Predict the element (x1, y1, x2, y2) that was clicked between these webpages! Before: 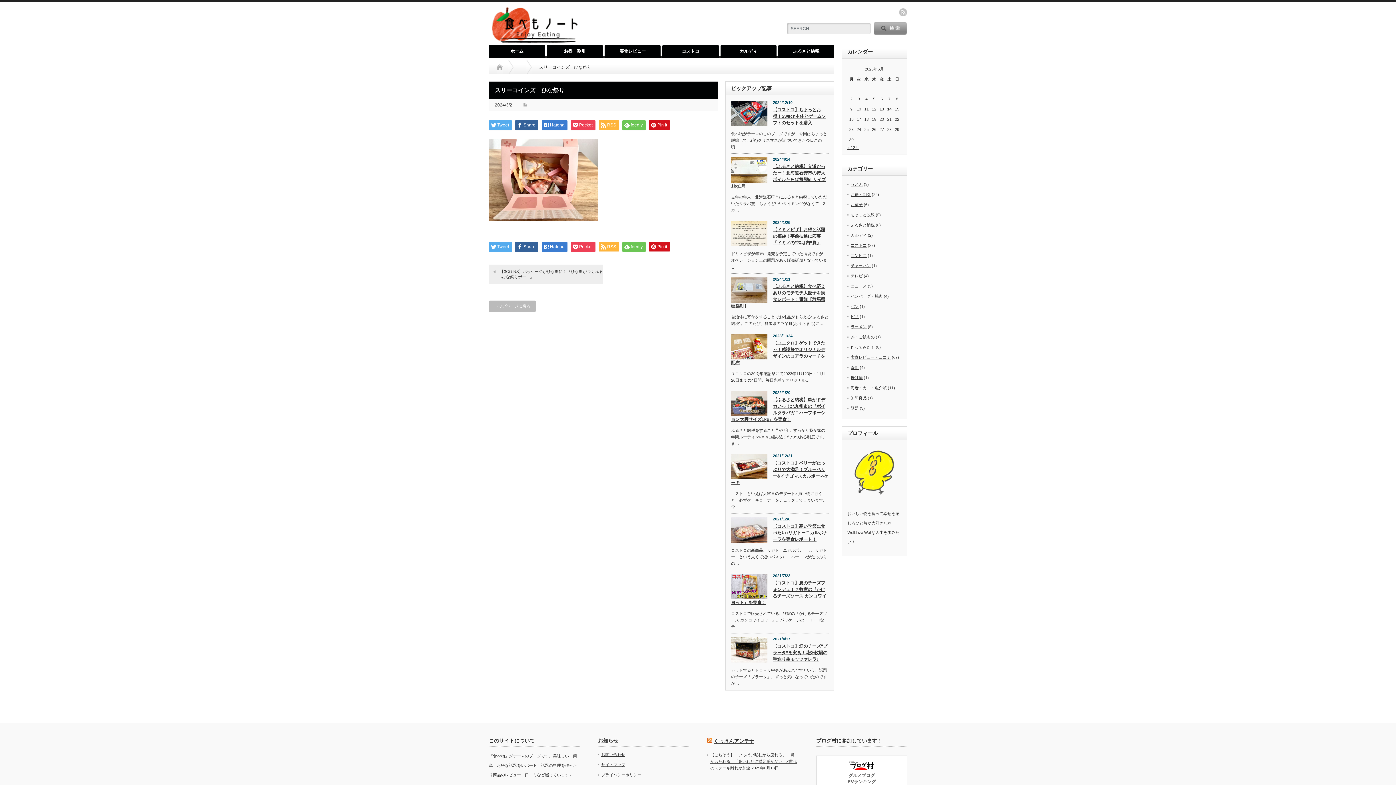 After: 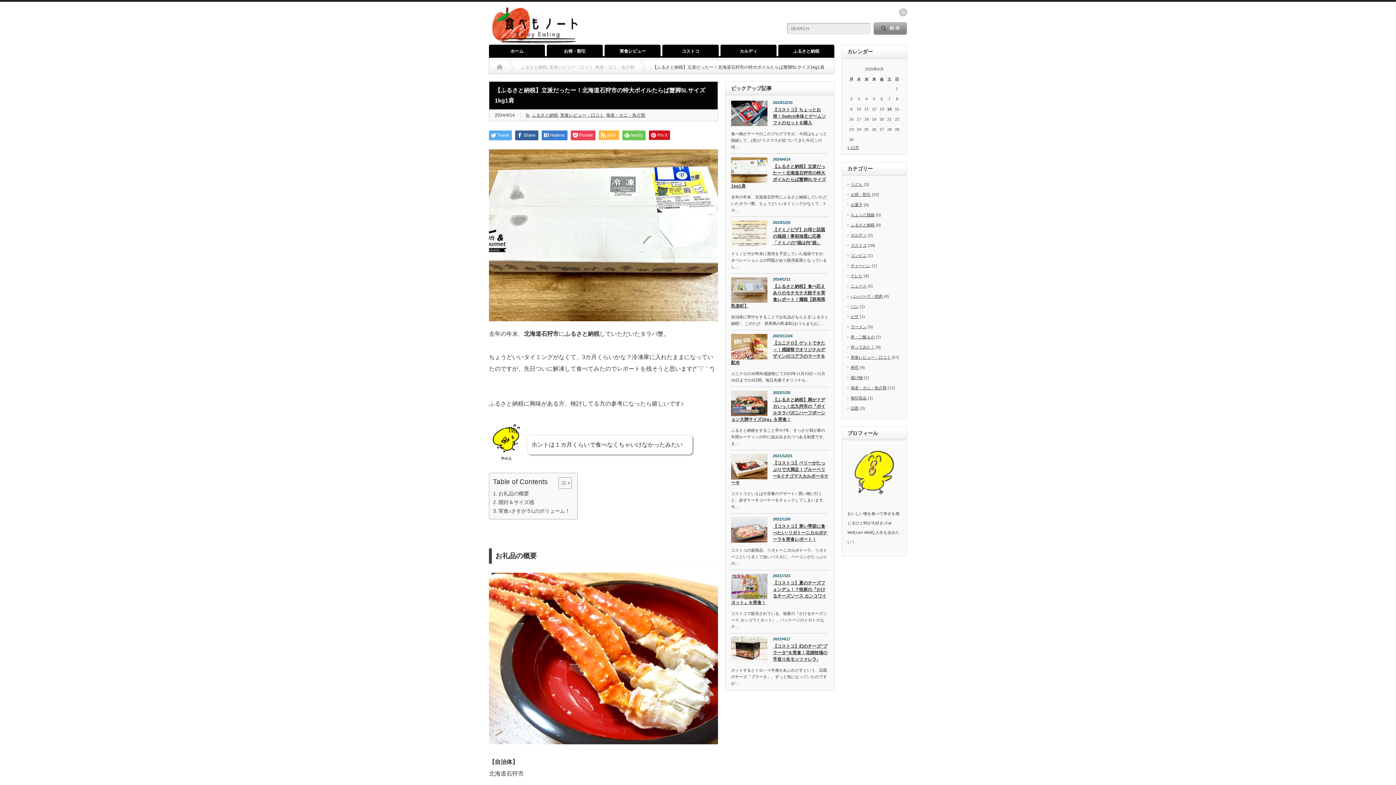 Action: bbox: (731, 157, 767, 182)